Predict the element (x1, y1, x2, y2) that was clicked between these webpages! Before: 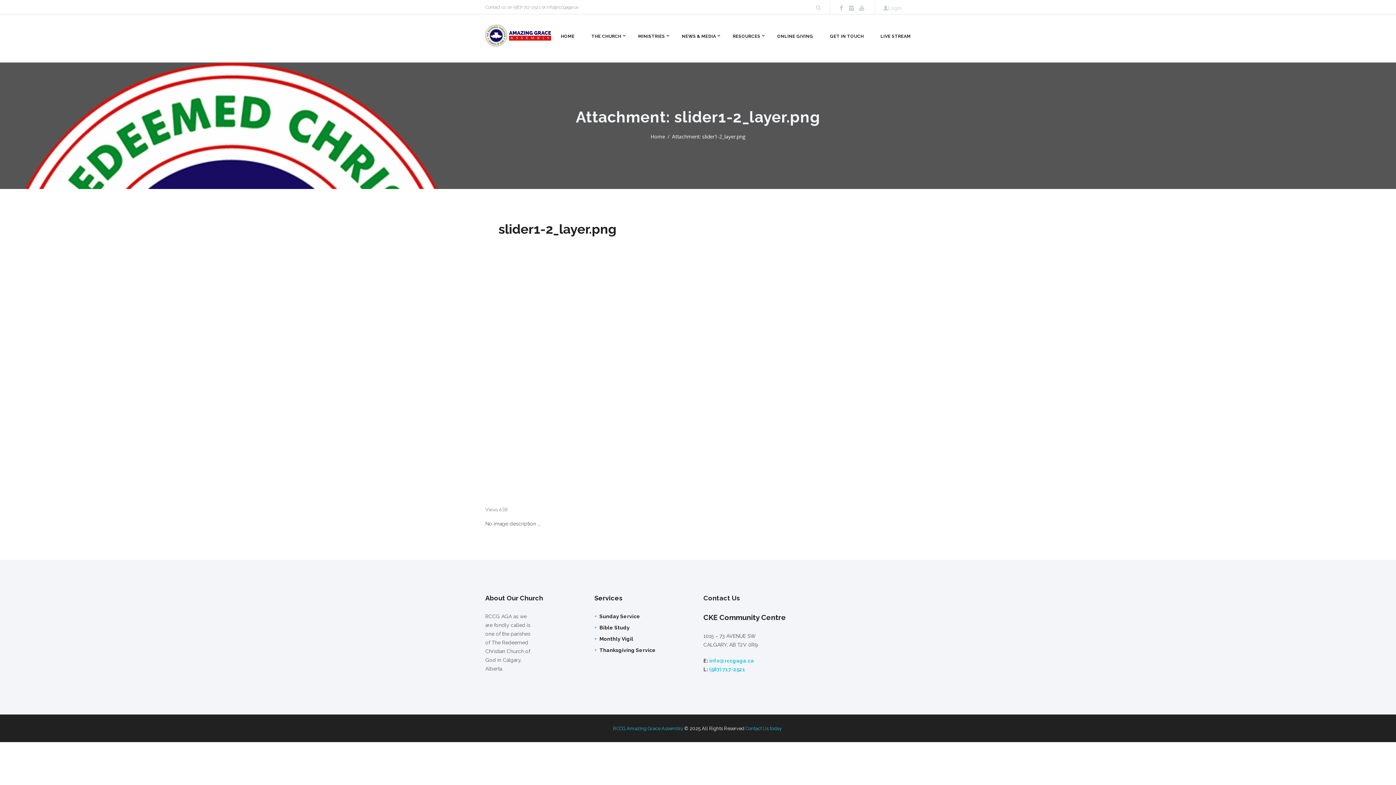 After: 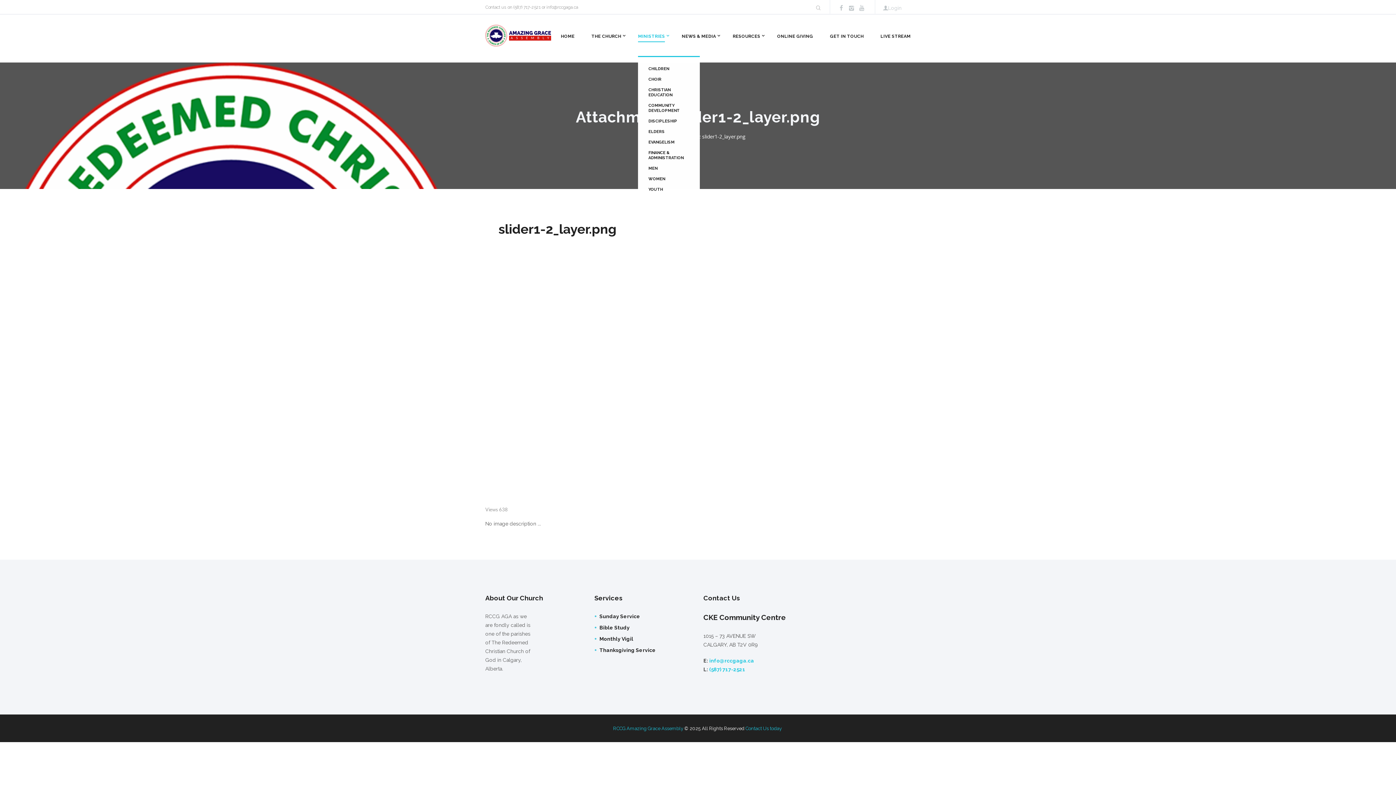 Action: label: MINISTRIES bbox: (638, 29, 665, 43)